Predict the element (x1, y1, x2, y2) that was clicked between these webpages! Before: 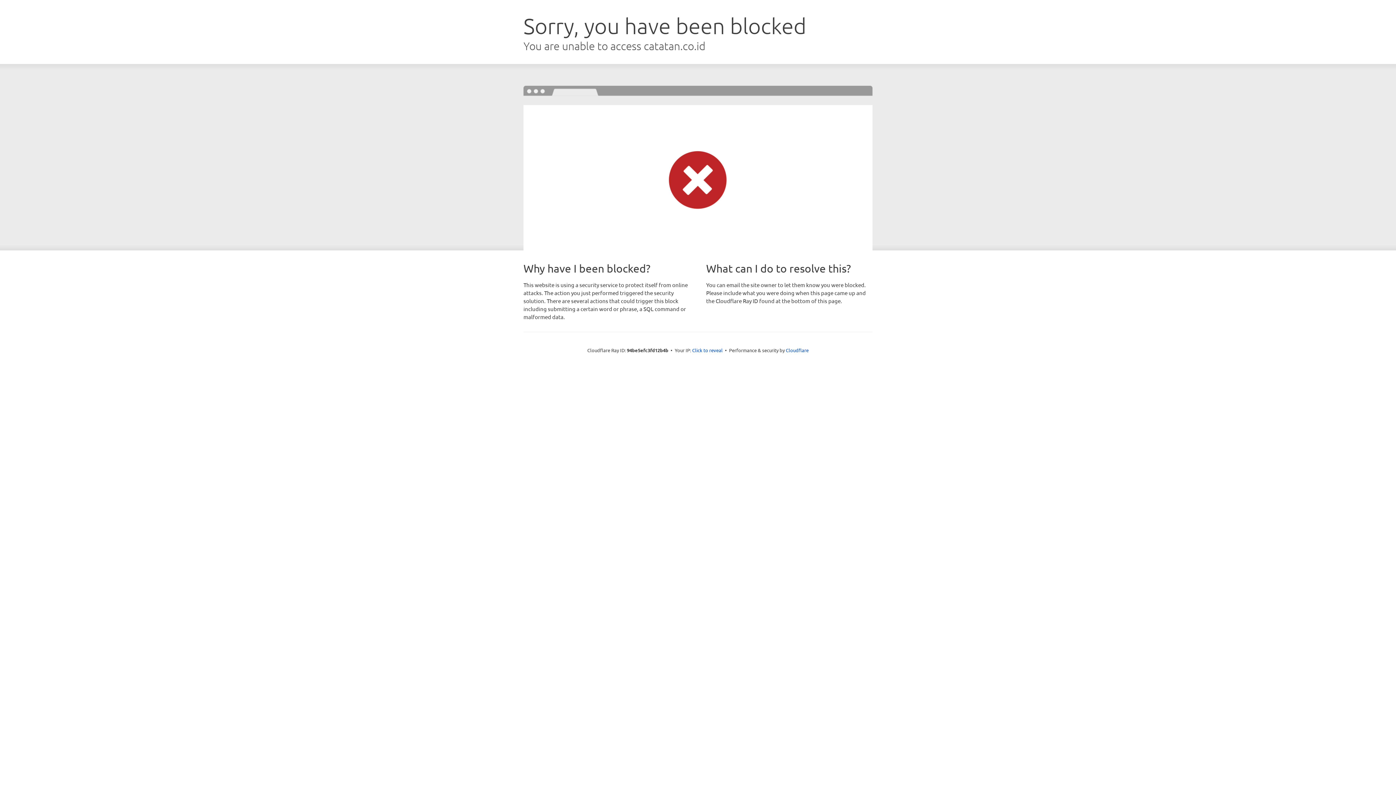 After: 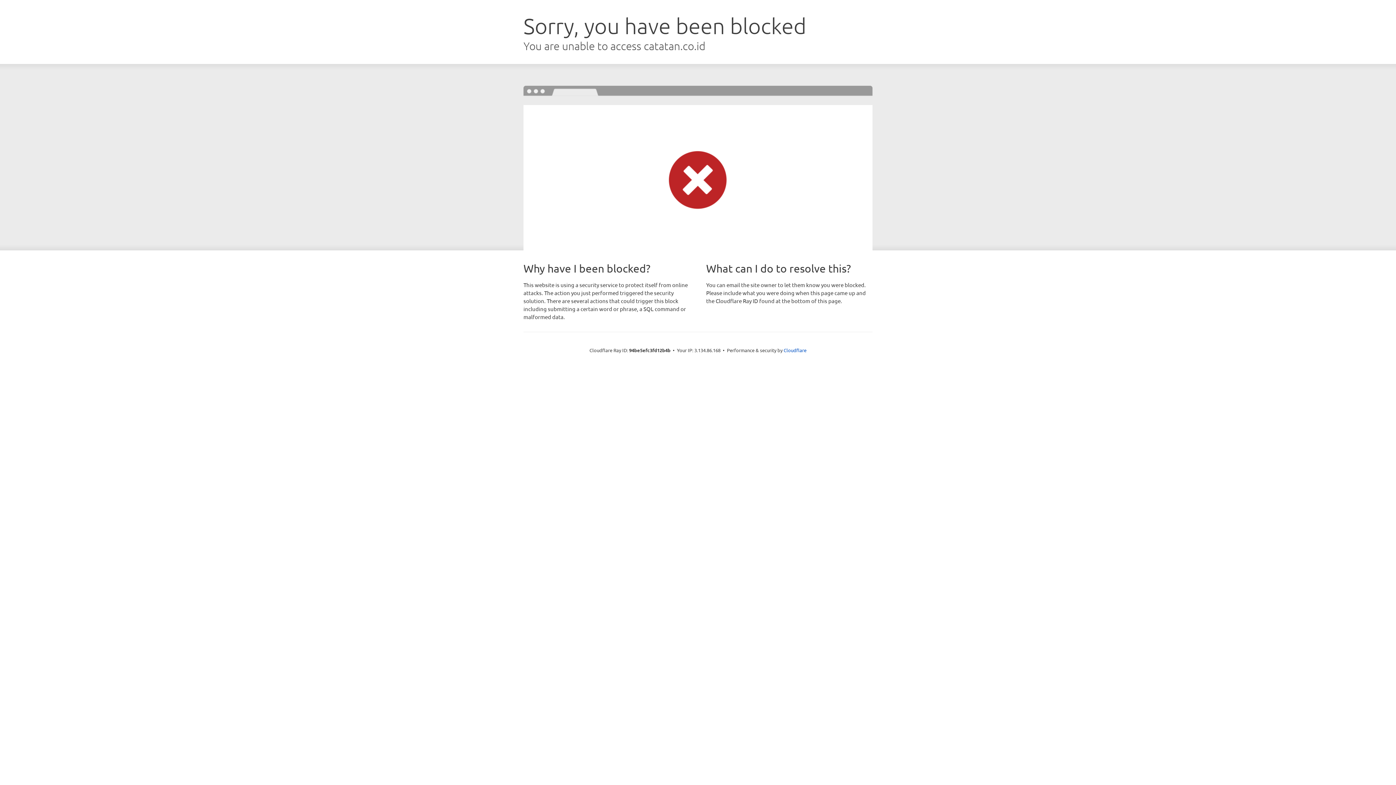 Action: label: Click to reveal bbox: (692, 346, 722, 353)